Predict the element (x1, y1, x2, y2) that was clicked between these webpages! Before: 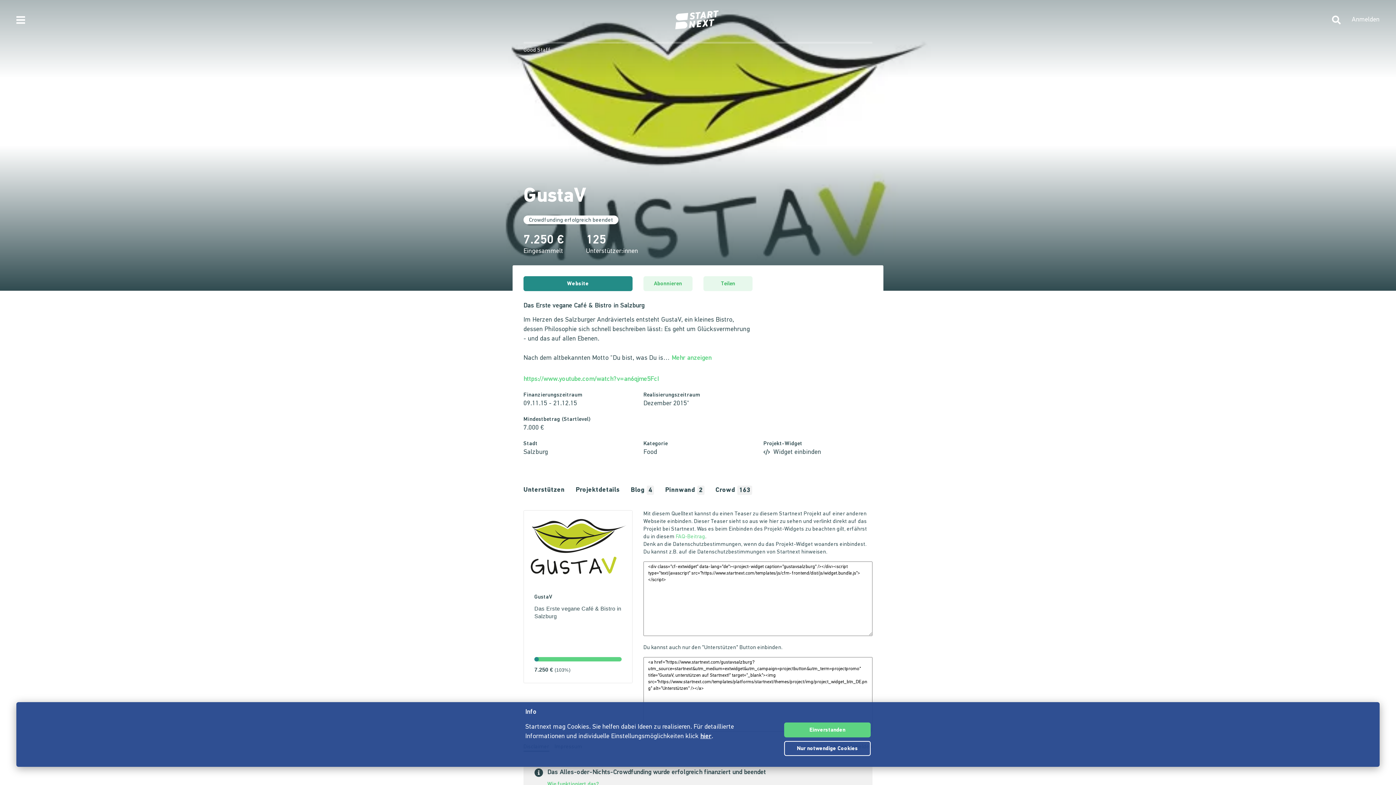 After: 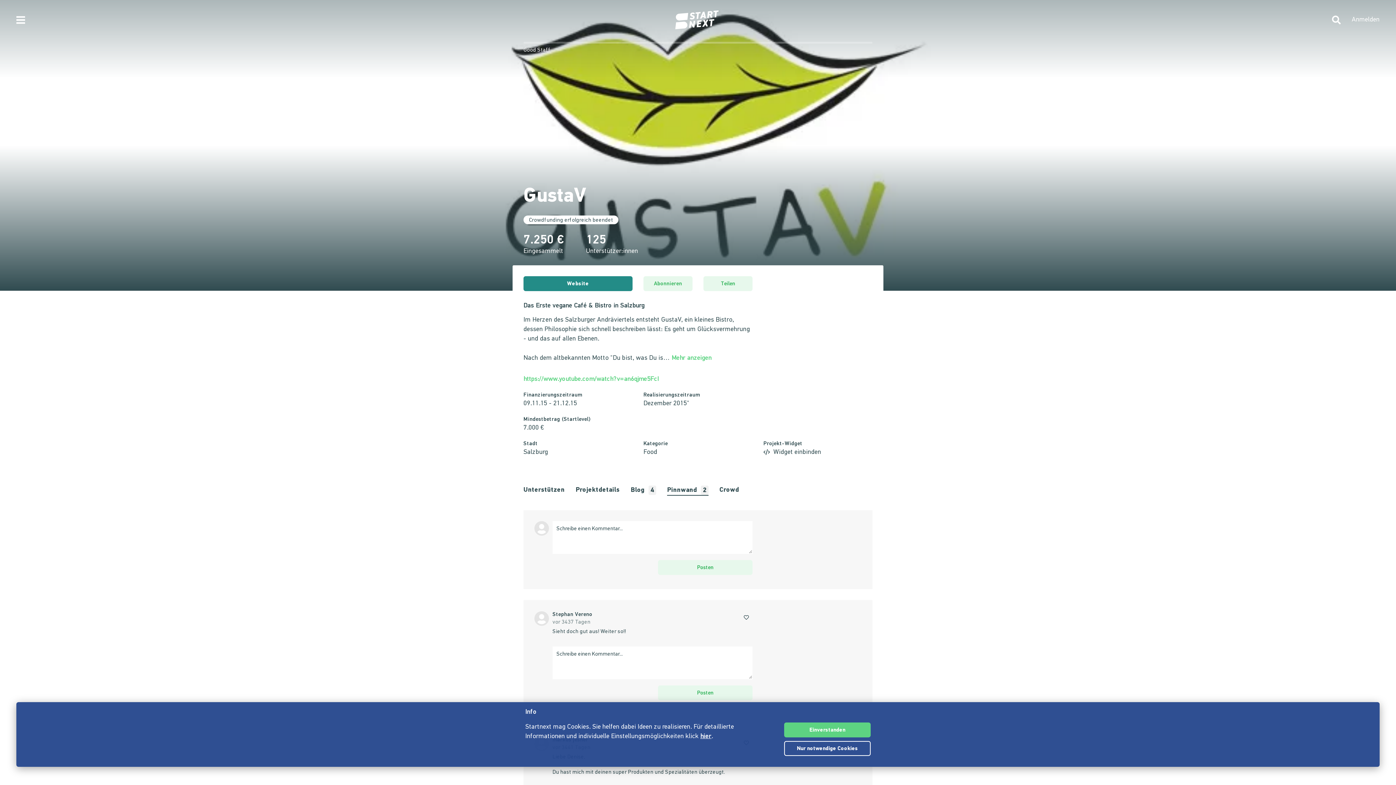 Action: label: Pinnwand 2 bbox: (665, 485, 704, 496)